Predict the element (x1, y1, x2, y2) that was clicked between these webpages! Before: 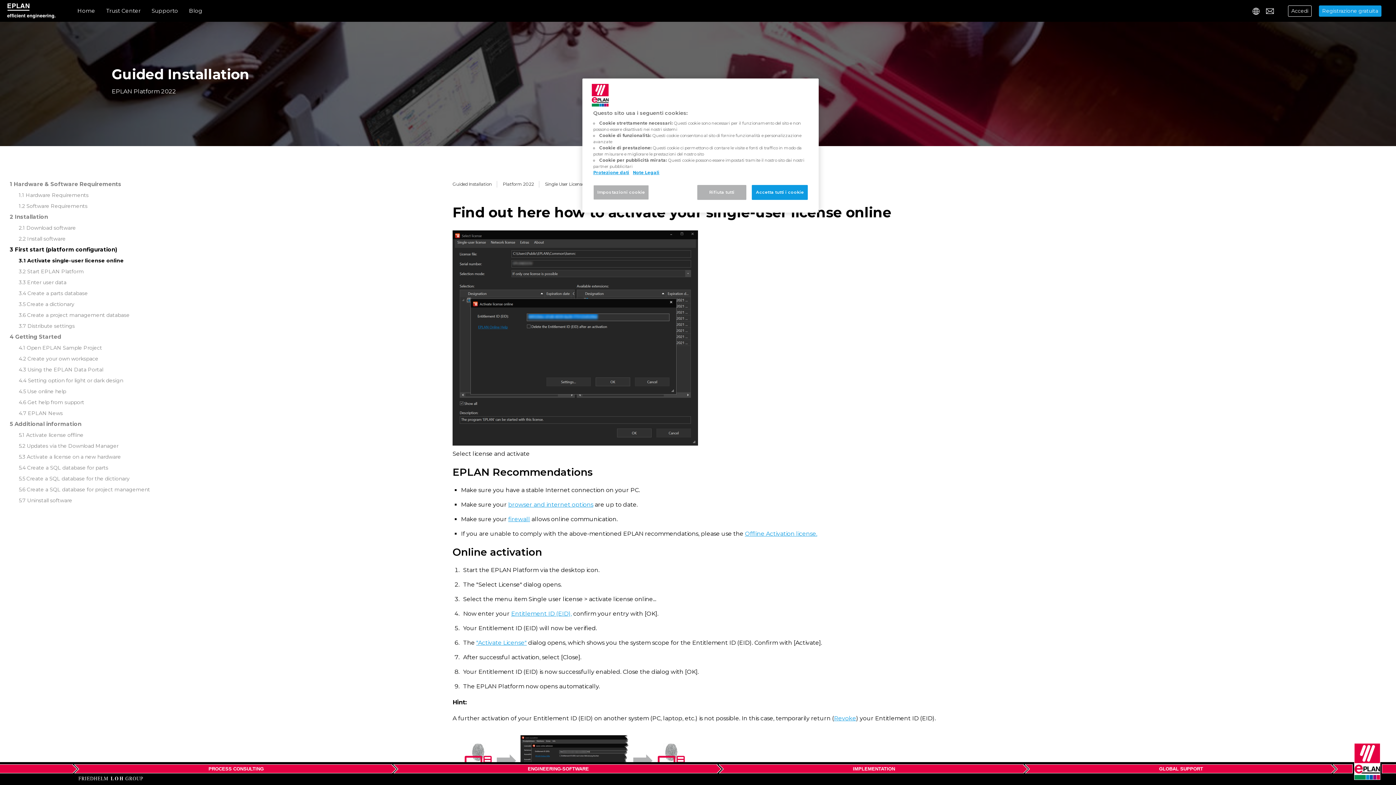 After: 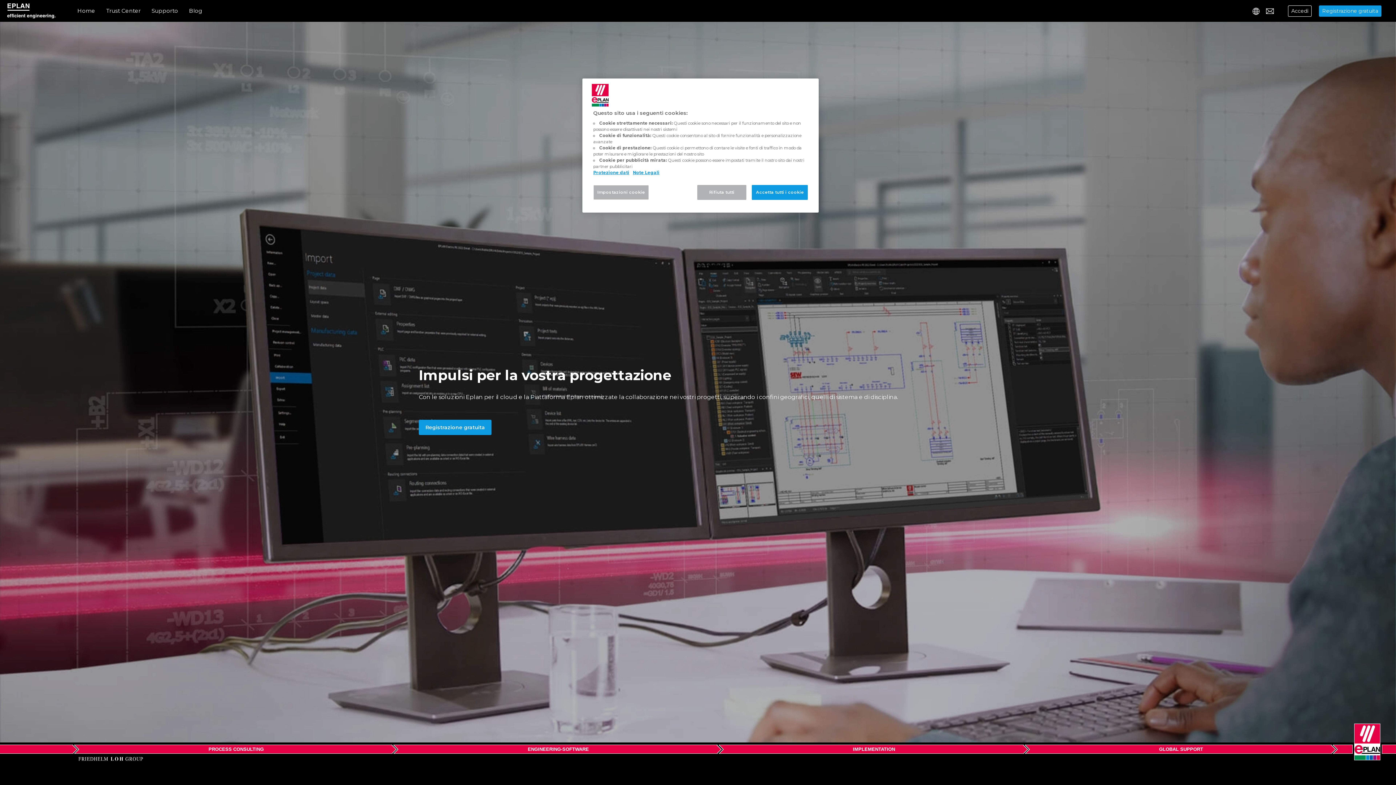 Action: bbox: (77, 4, 95, 17) label: Home